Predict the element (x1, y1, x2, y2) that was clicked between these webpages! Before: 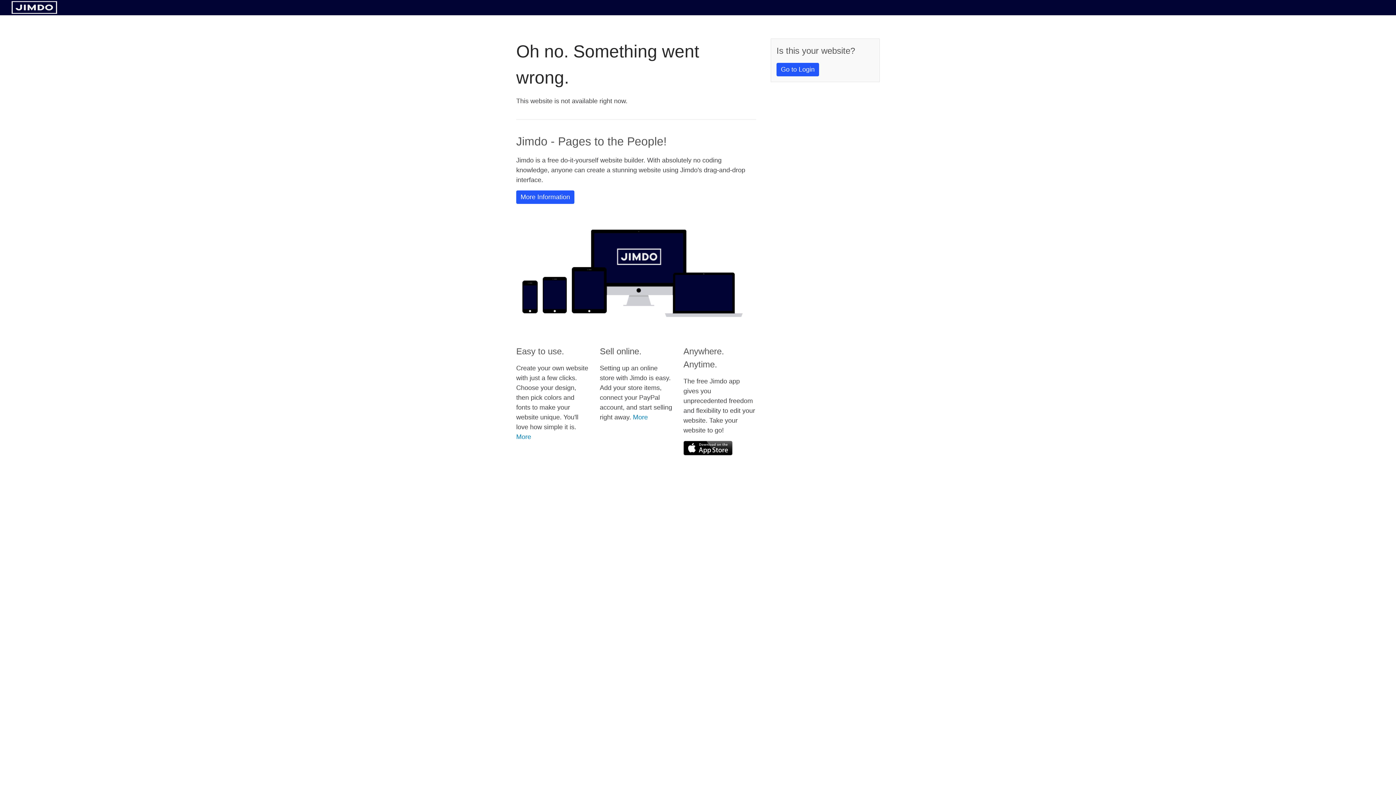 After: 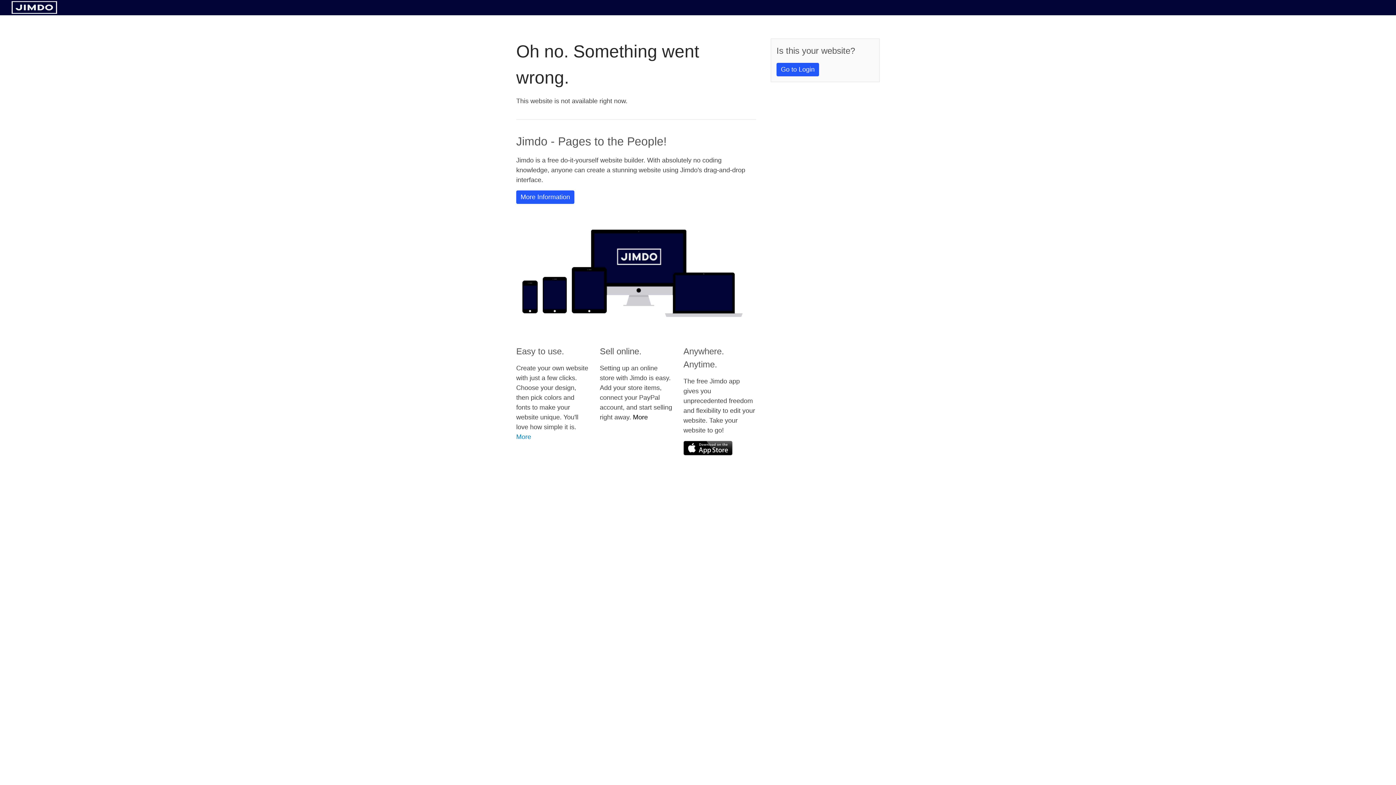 Action: bbox: (633, 413, 648, 421) label: More